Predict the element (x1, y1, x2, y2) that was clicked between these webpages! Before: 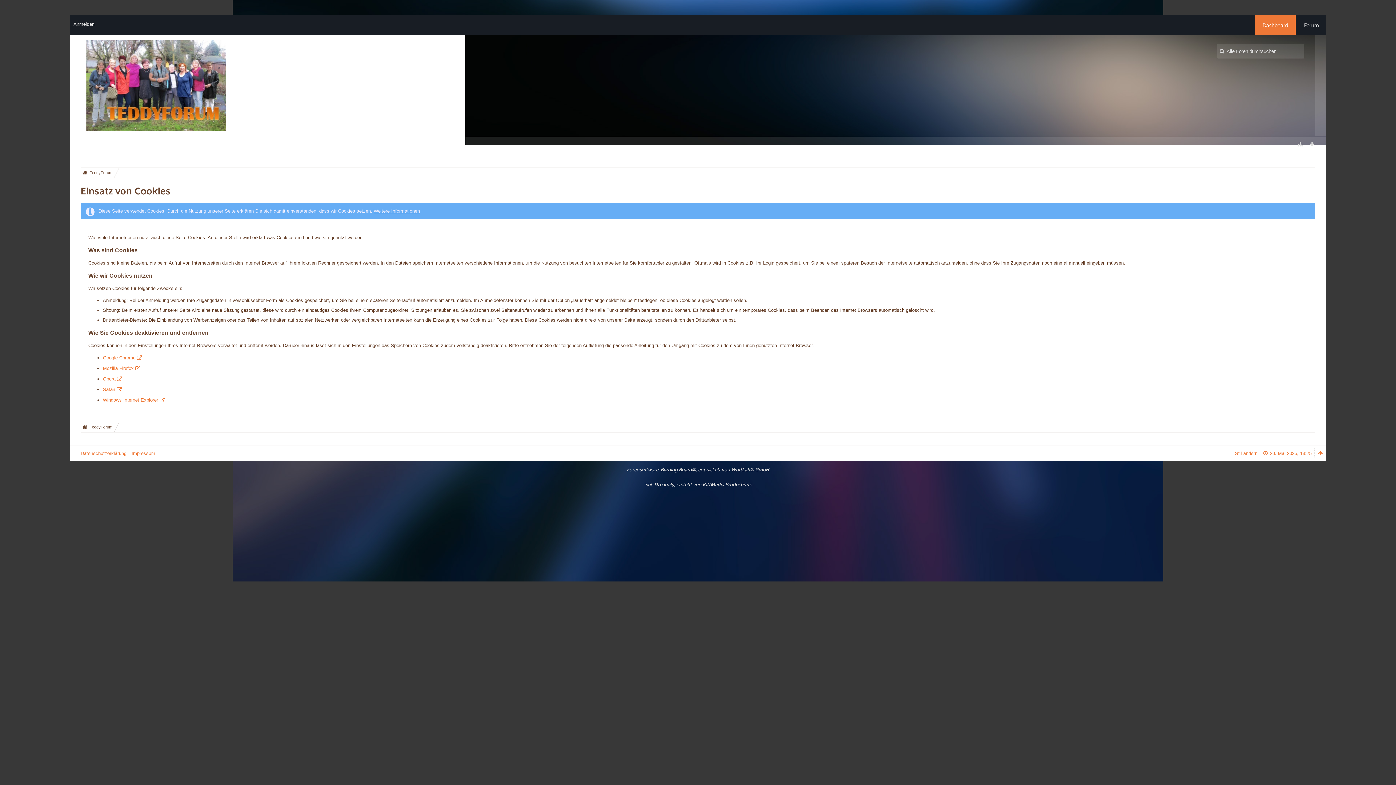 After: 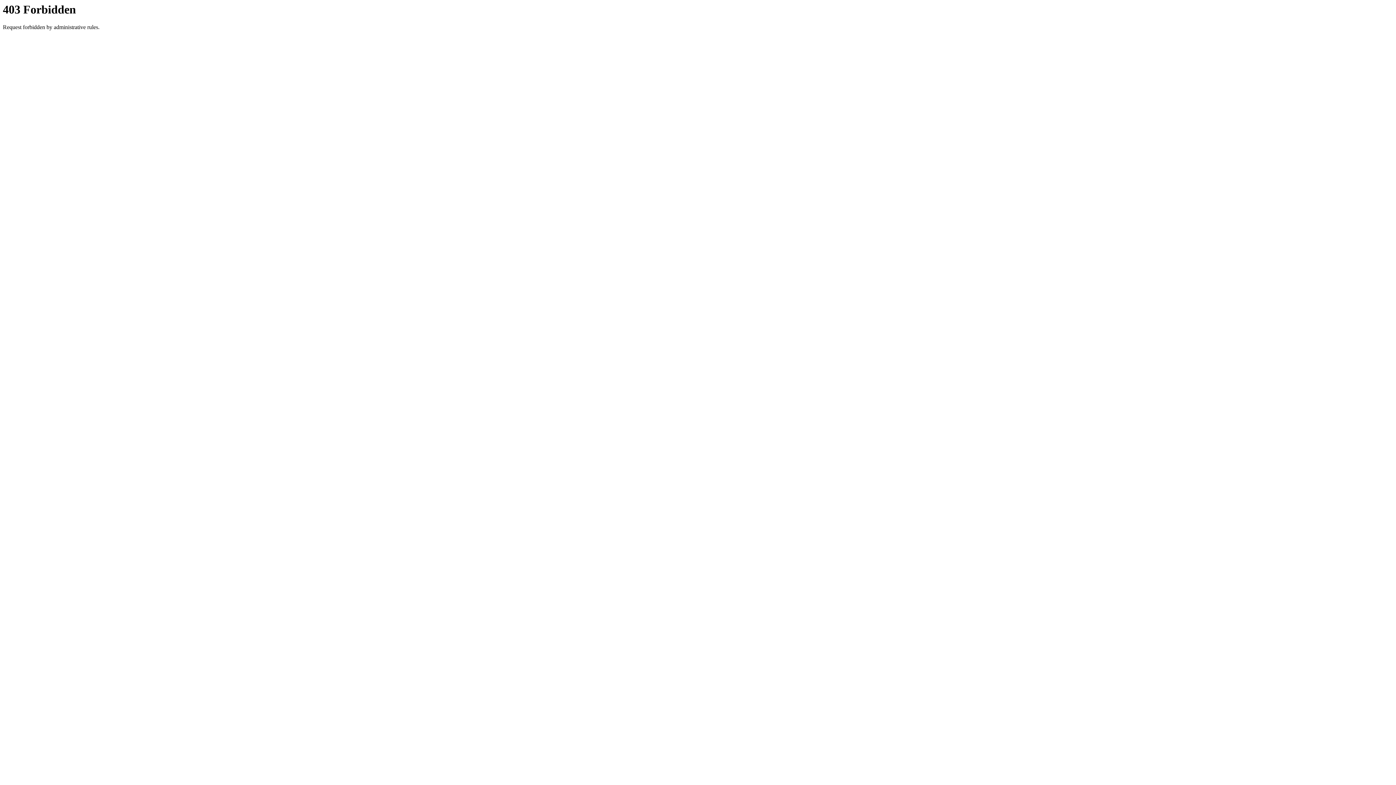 Action: label: Forensoftware: Burning Board®, entwickelt von WoltLab® GmbH bbox: (626, 466, 769, 472)